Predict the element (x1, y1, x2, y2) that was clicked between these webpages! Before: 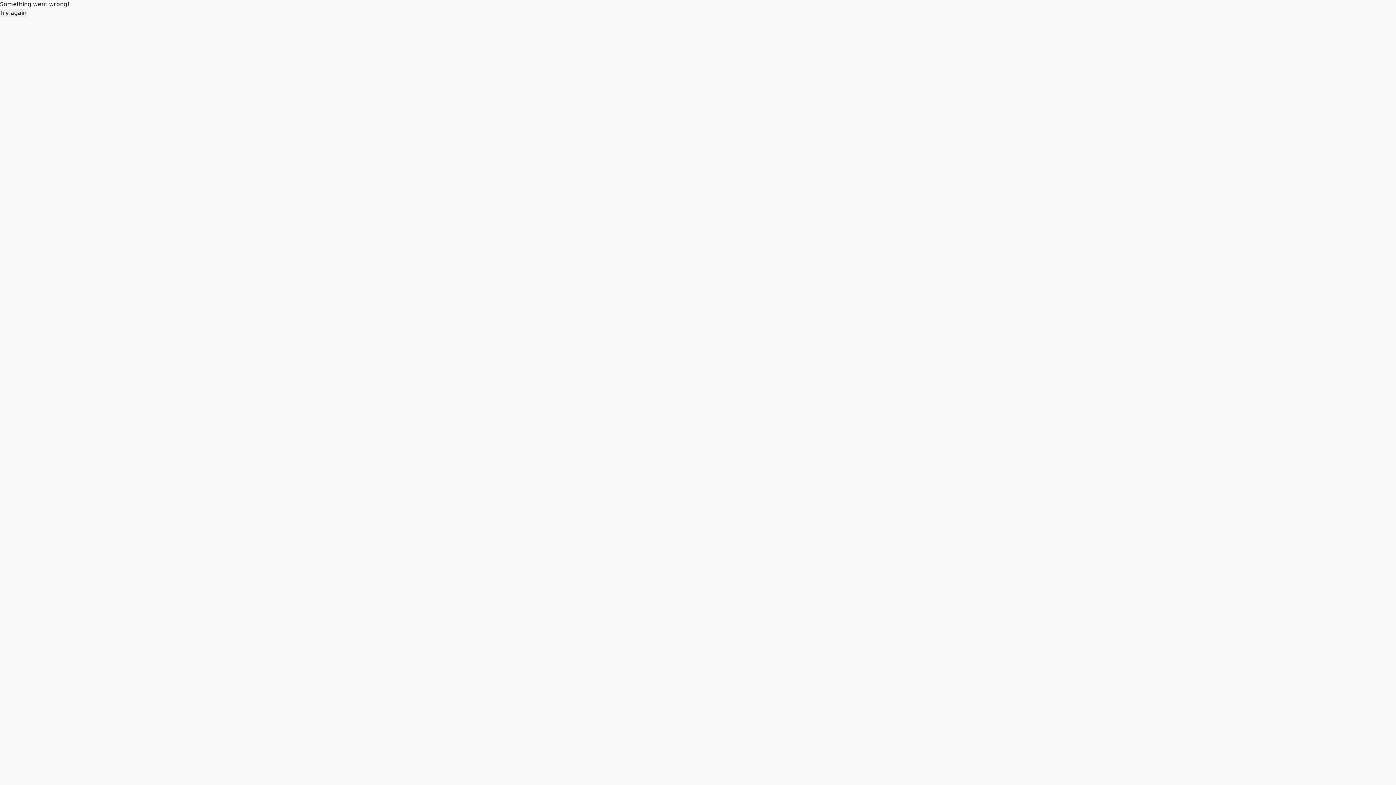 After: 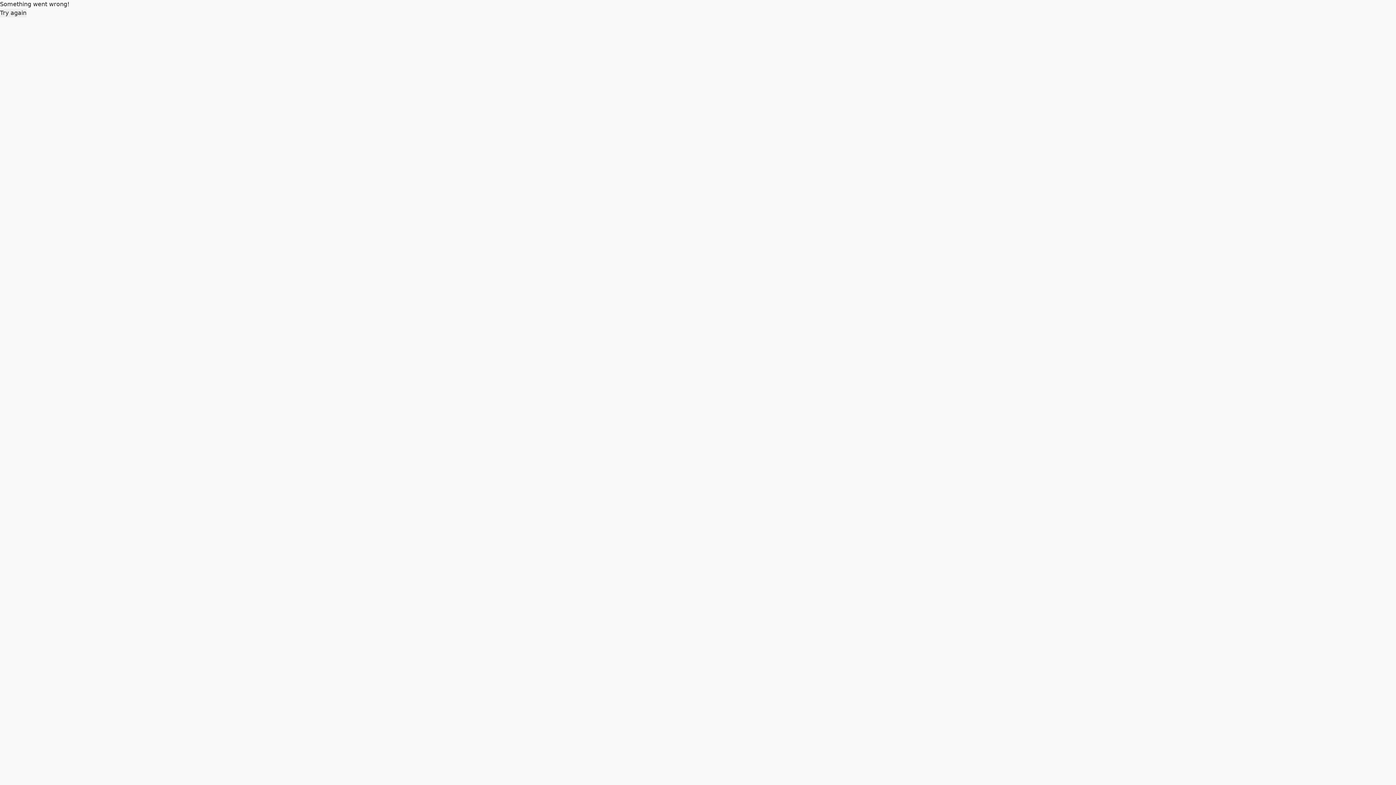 Action: bbox: (0, 8, 26, 17) label: Try again